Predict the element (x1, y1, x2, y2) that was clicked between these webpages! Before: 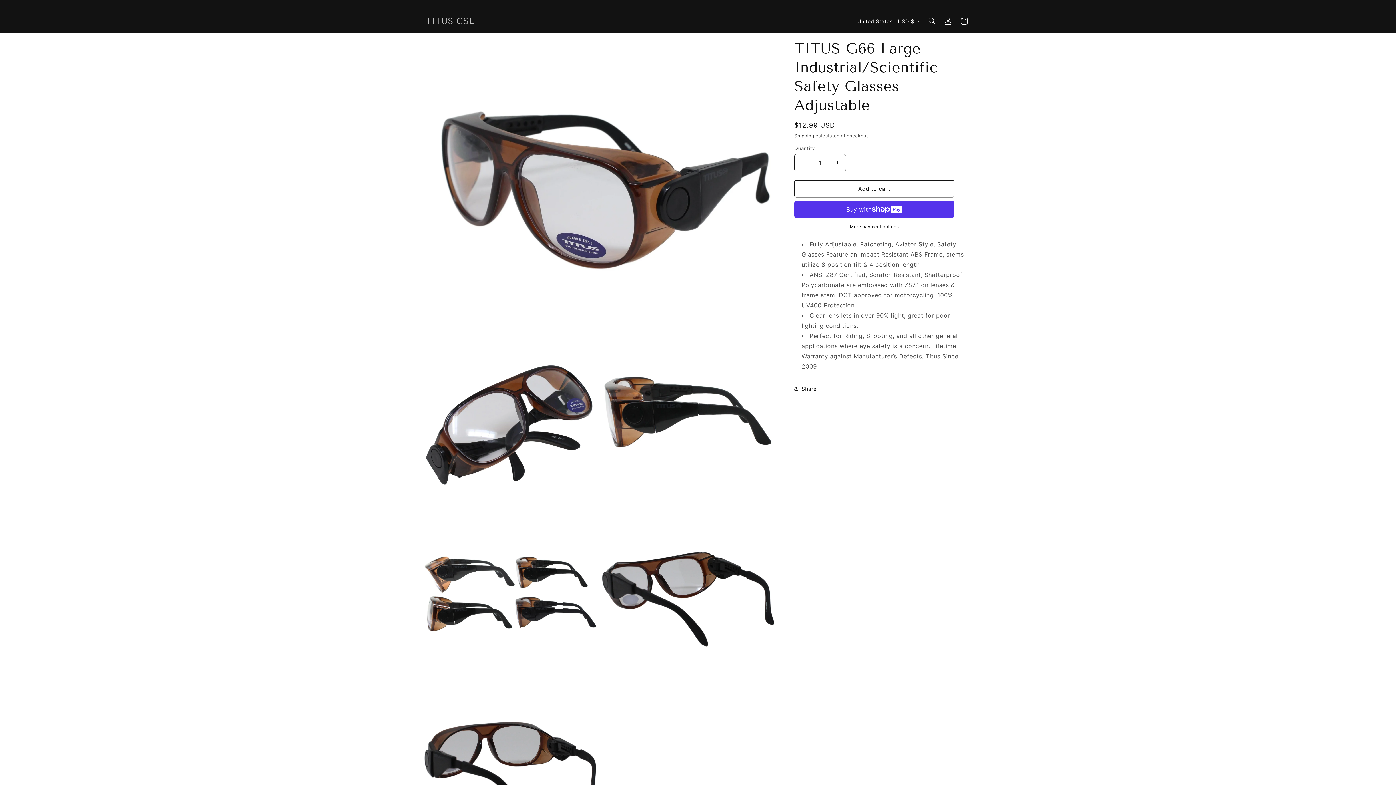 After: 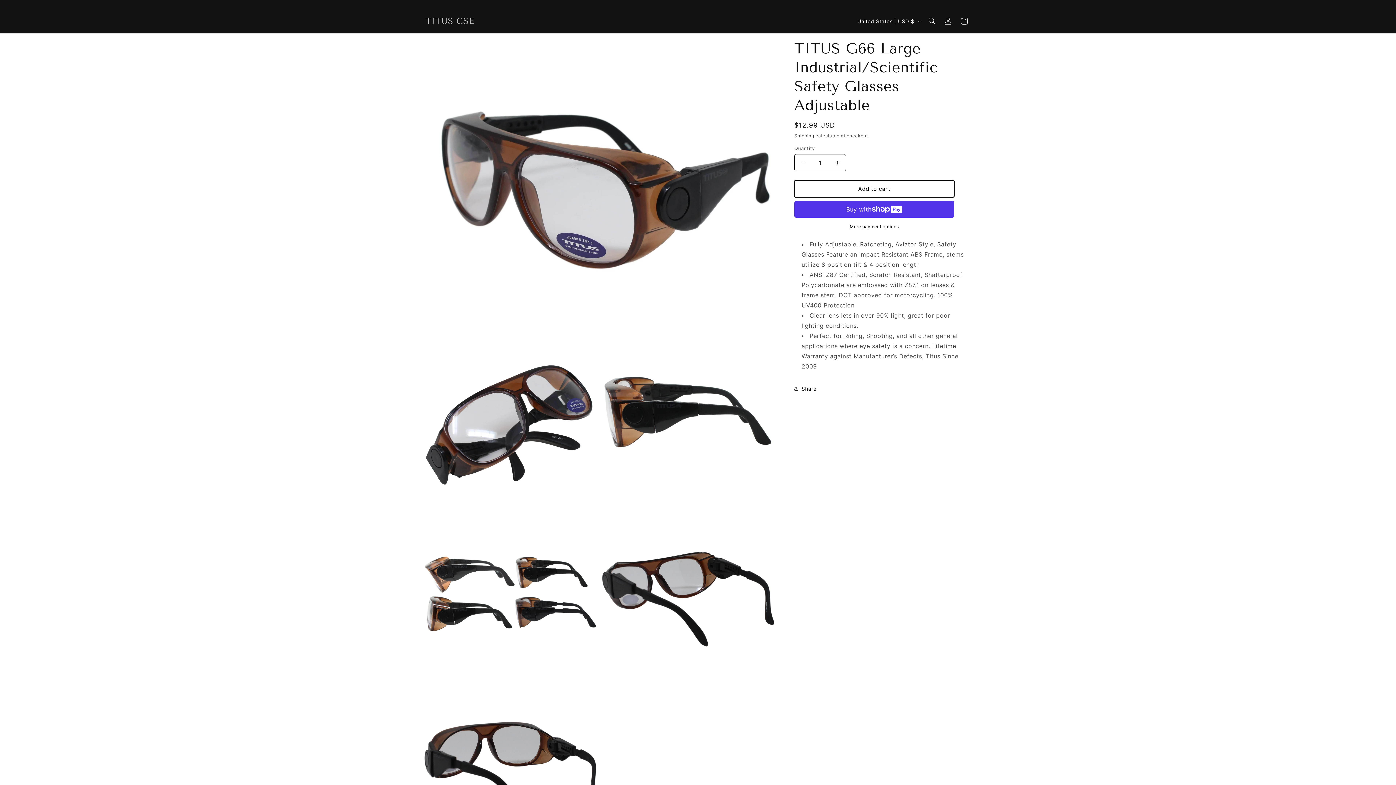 Action: bbox: (794, 180, 954, 197) label: Add to cart